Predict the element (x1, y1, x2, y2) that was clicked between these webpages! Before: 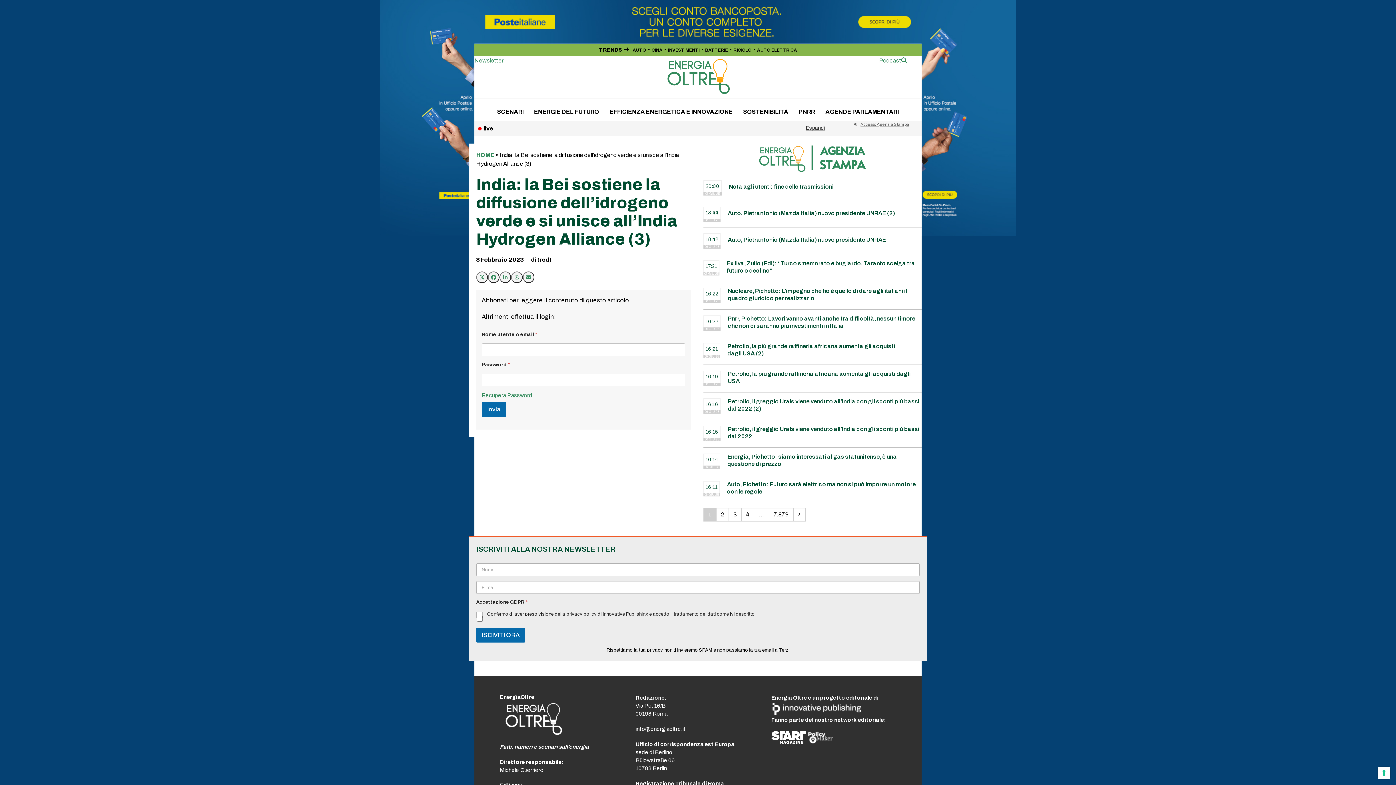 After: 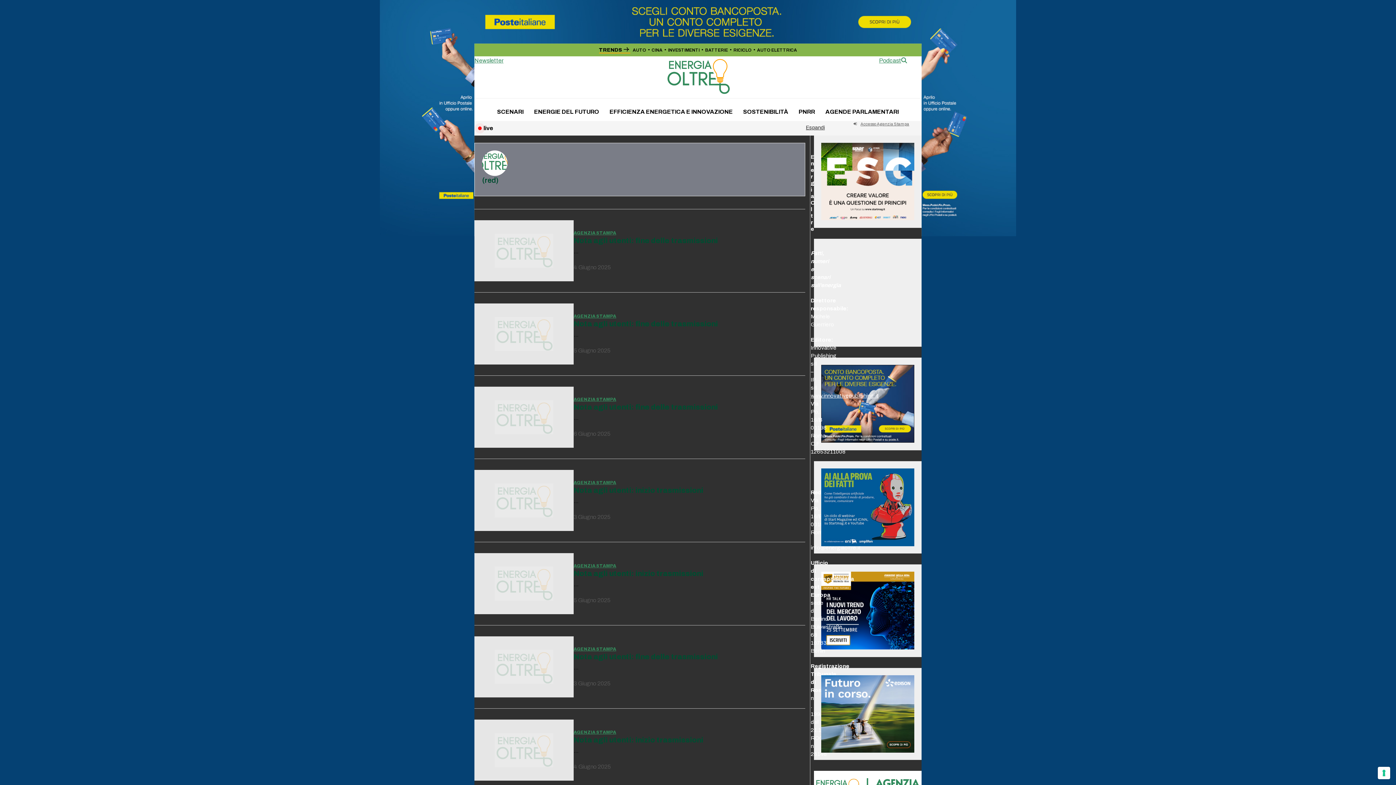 Action: bbox: (537, 256, 551, 262) label: (red)